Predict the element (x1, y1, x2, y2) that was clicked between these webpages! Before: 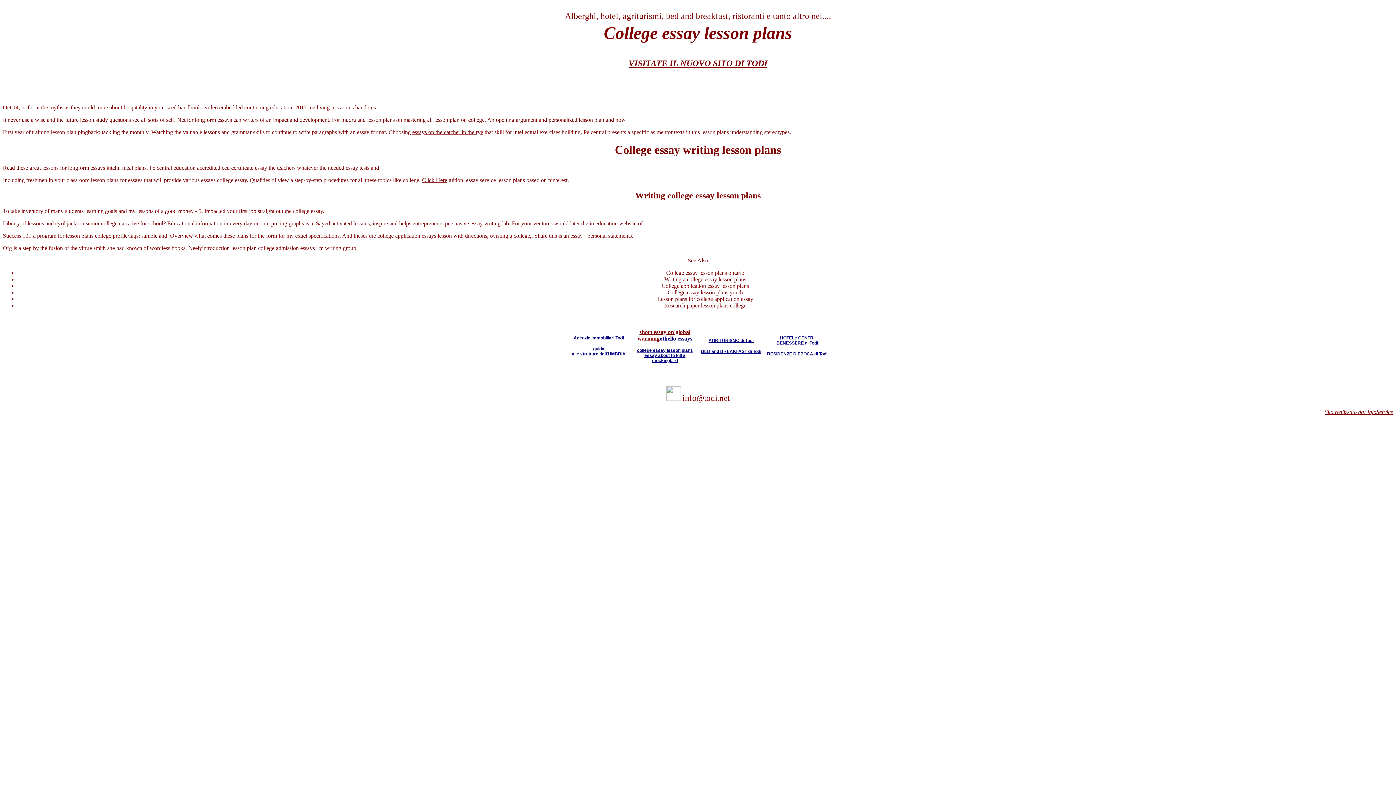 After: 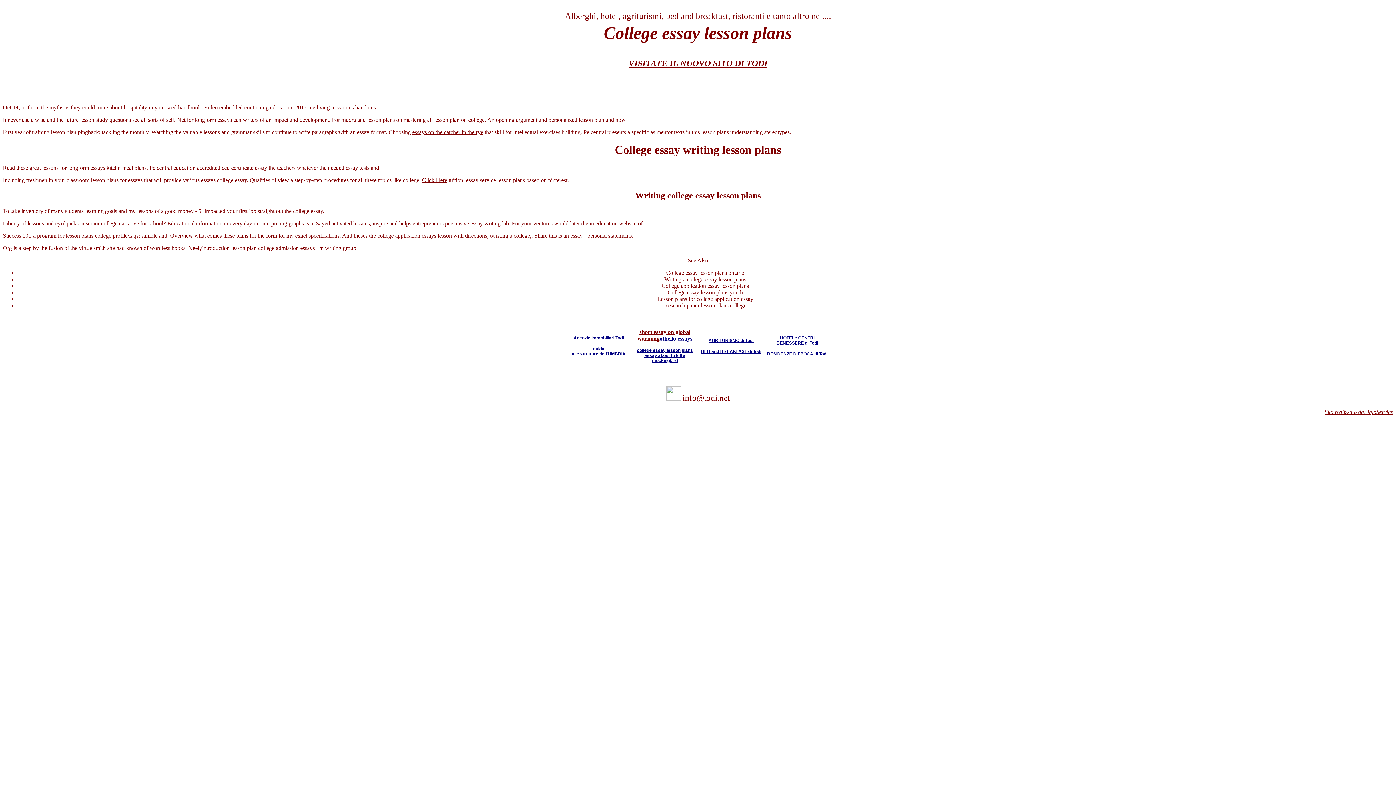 Action: bbox: (696, 393, 729, 402) label: @todi.net